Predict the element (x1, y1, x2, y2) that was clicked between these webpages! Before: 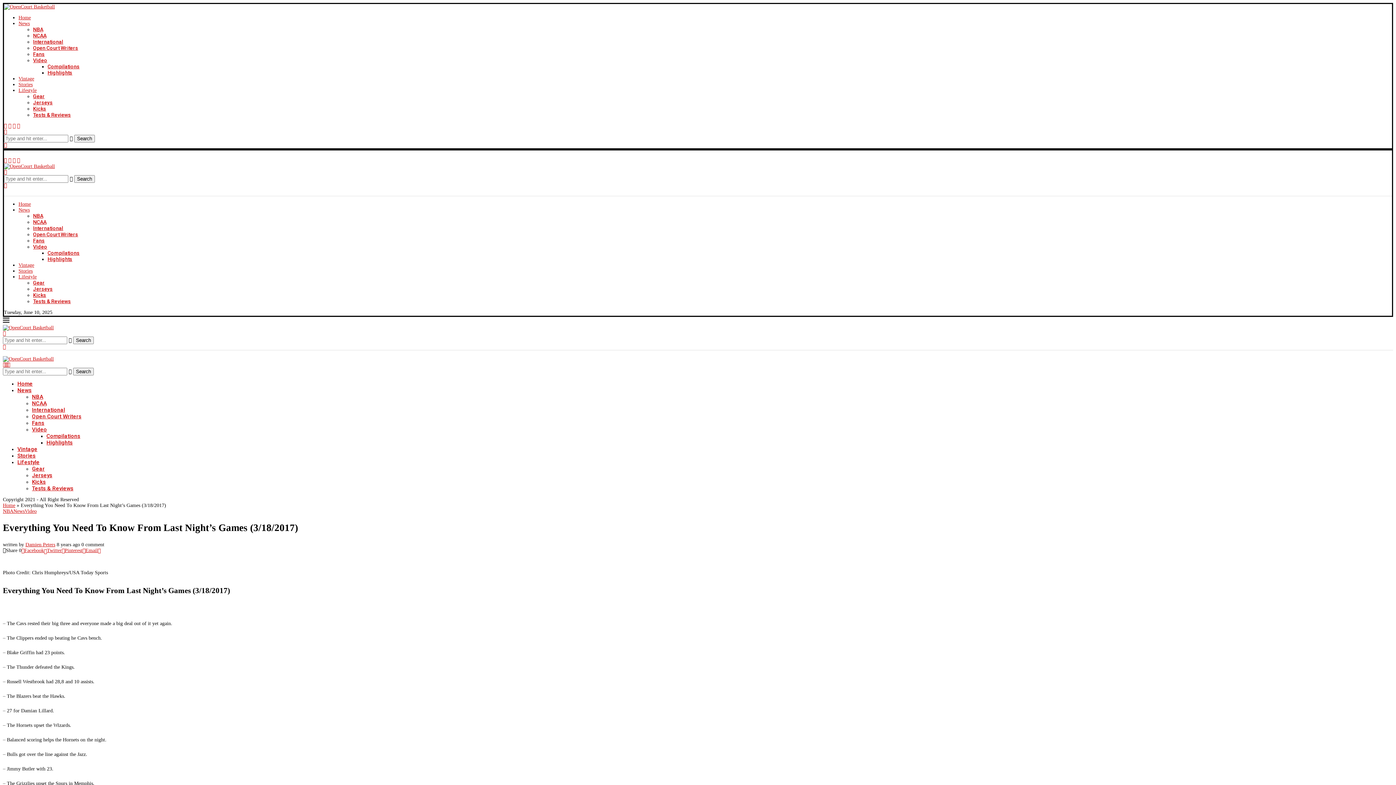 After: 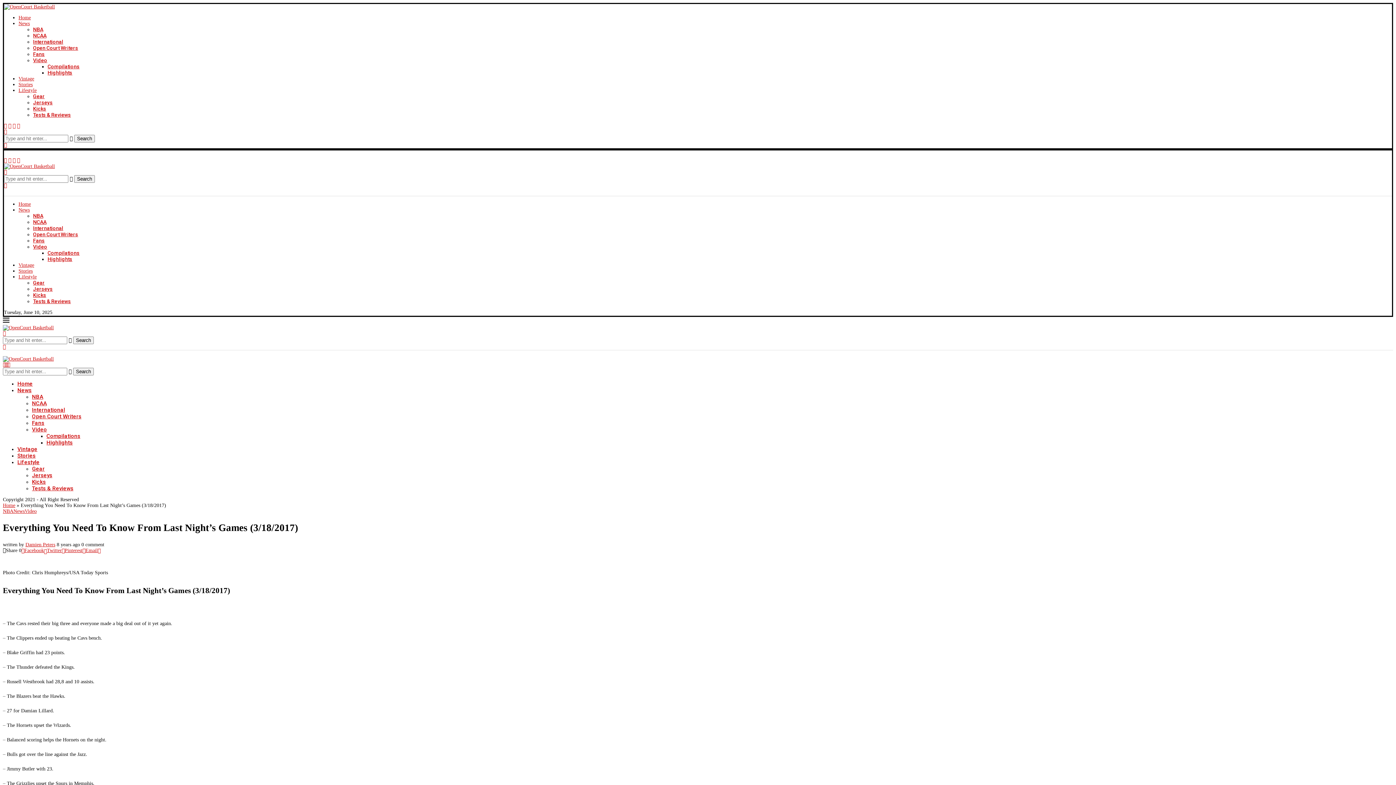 Action: label: Tiktok bbox: (17, 123, 20, 128)